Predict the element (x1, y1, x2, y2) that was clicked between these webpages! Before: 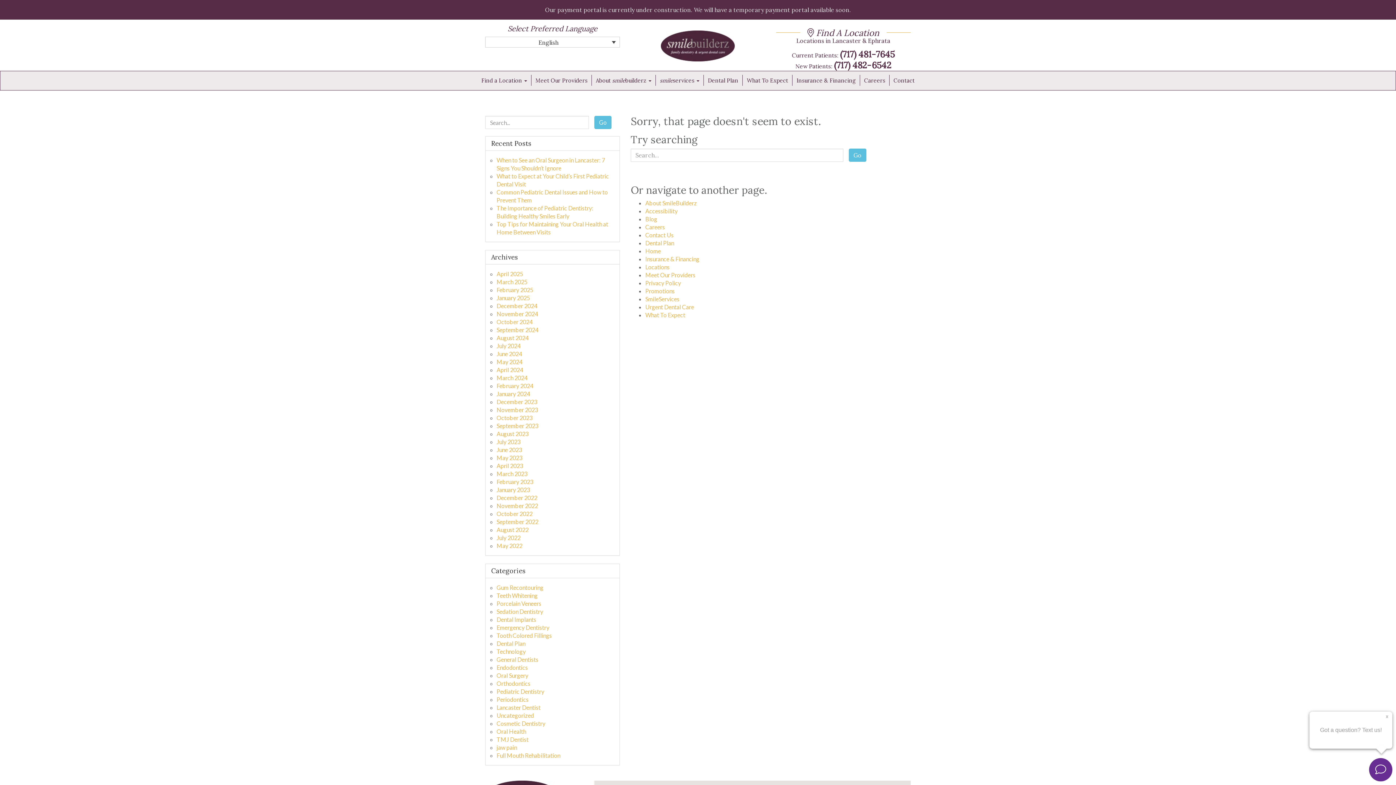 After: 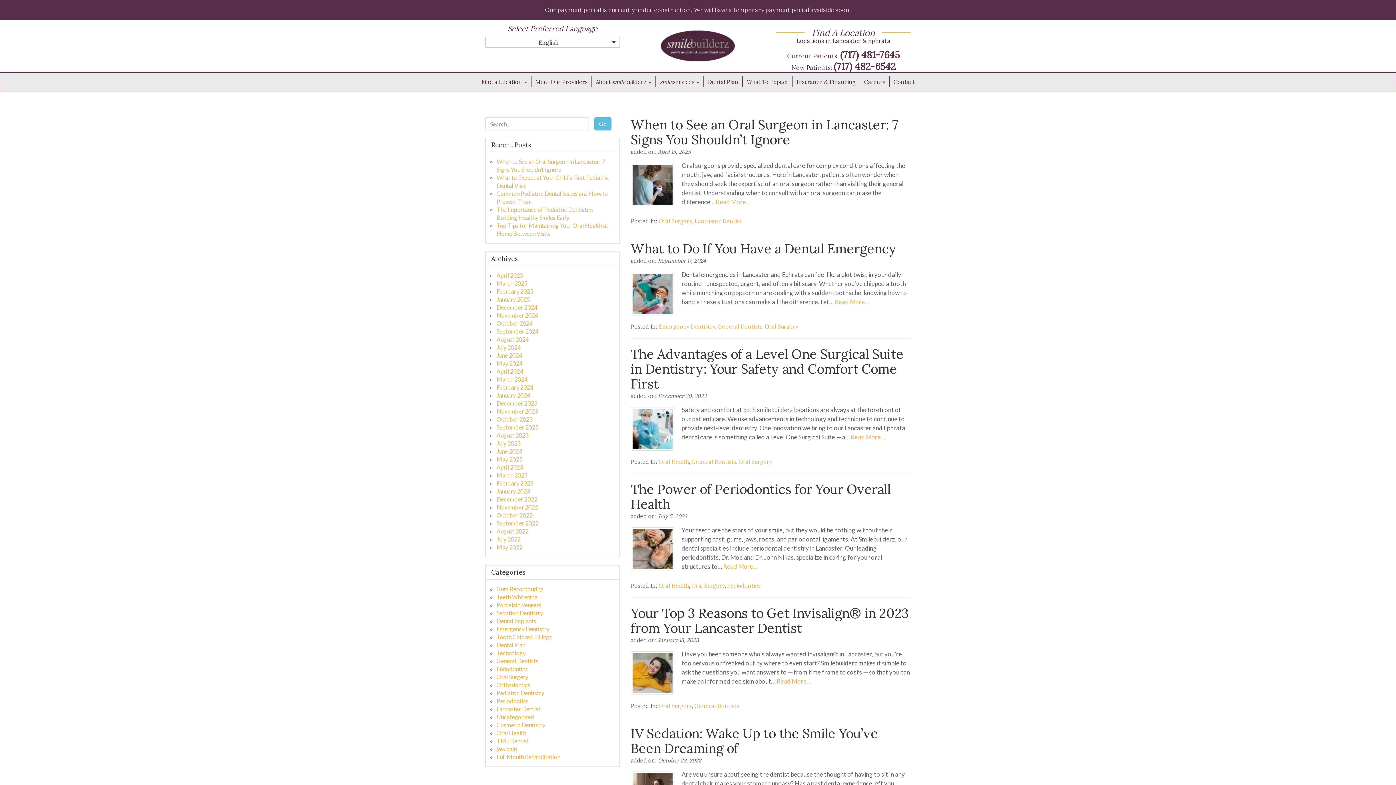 Action: label: Oral Surgery bbox: (496, 672, 528, 679)